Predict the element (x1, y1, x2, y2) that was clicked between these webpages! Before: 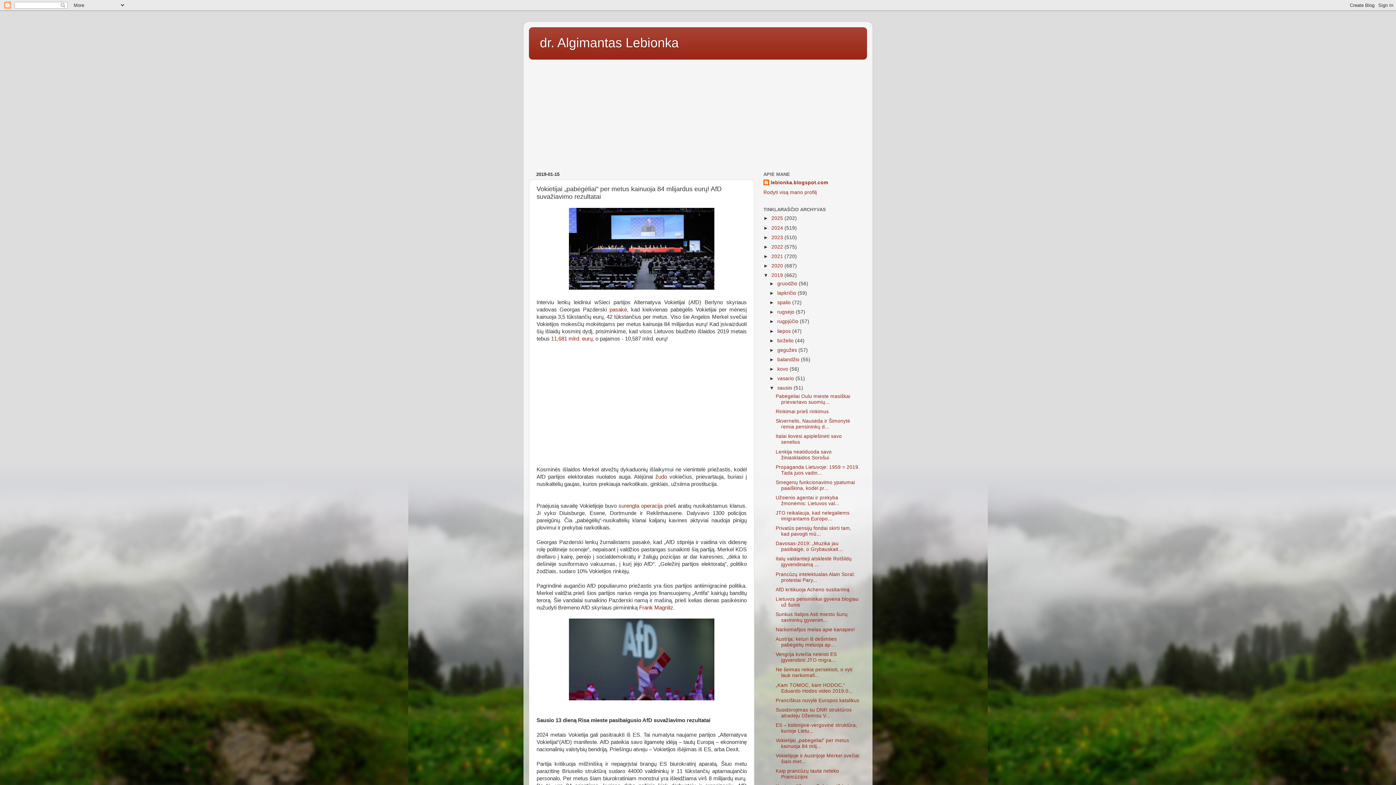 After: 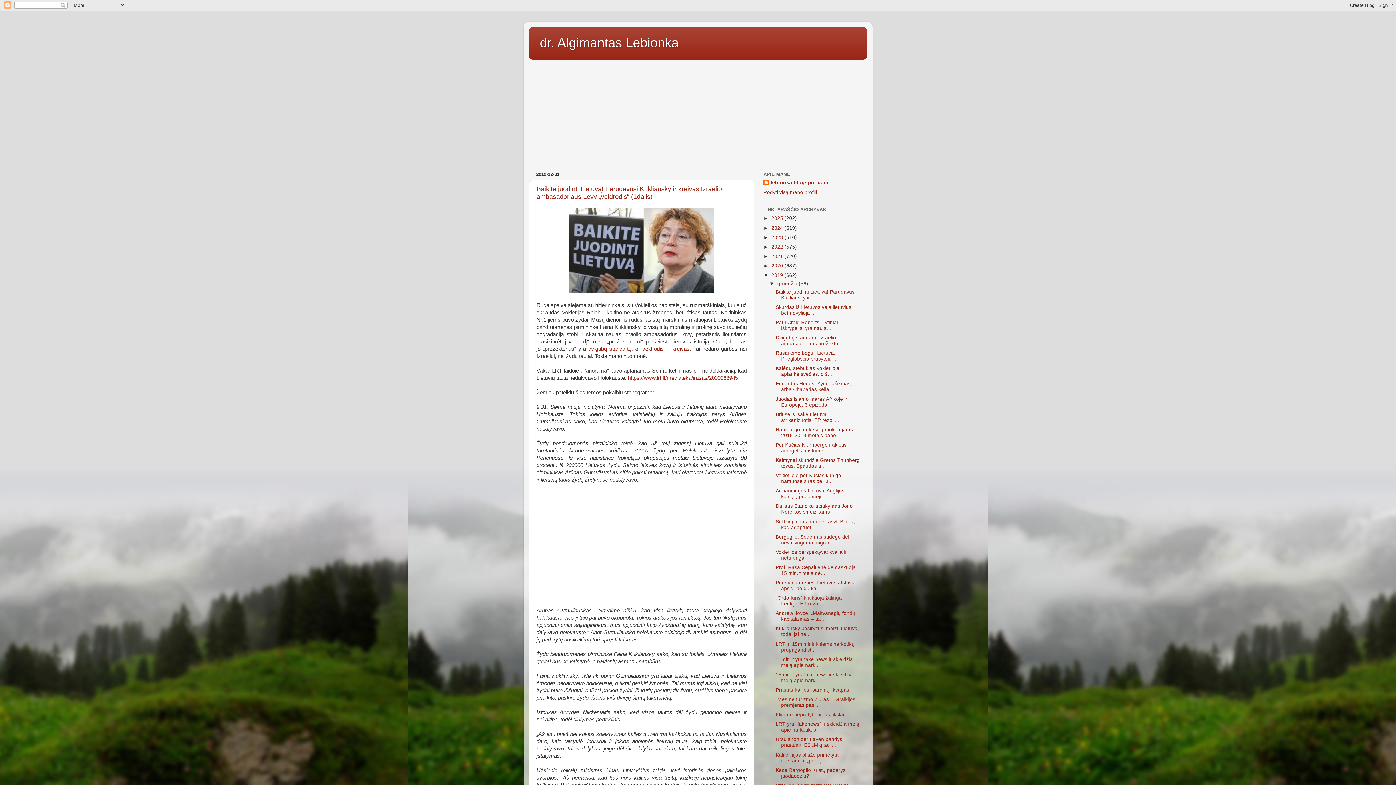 Action: bbox: (771, 272, 784, 278) label: 2019 